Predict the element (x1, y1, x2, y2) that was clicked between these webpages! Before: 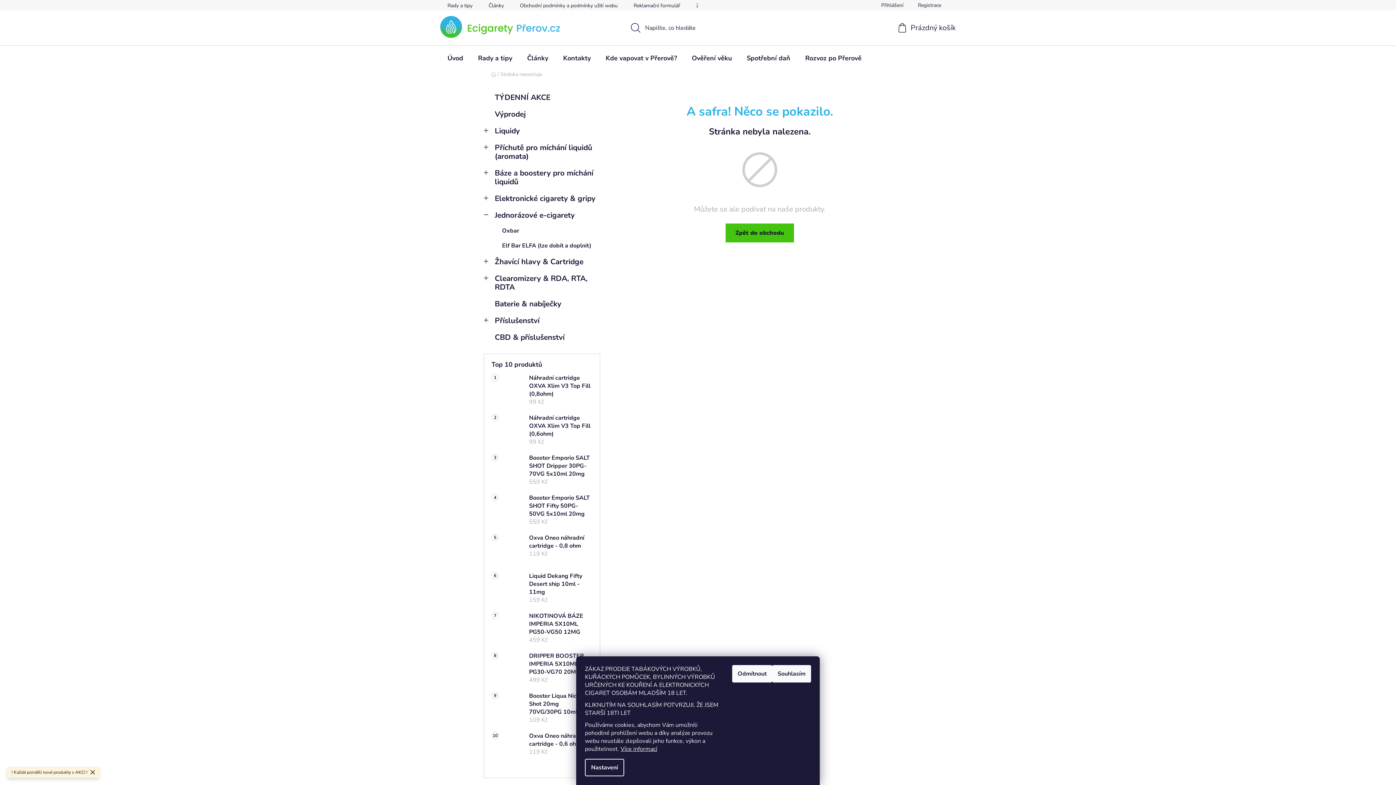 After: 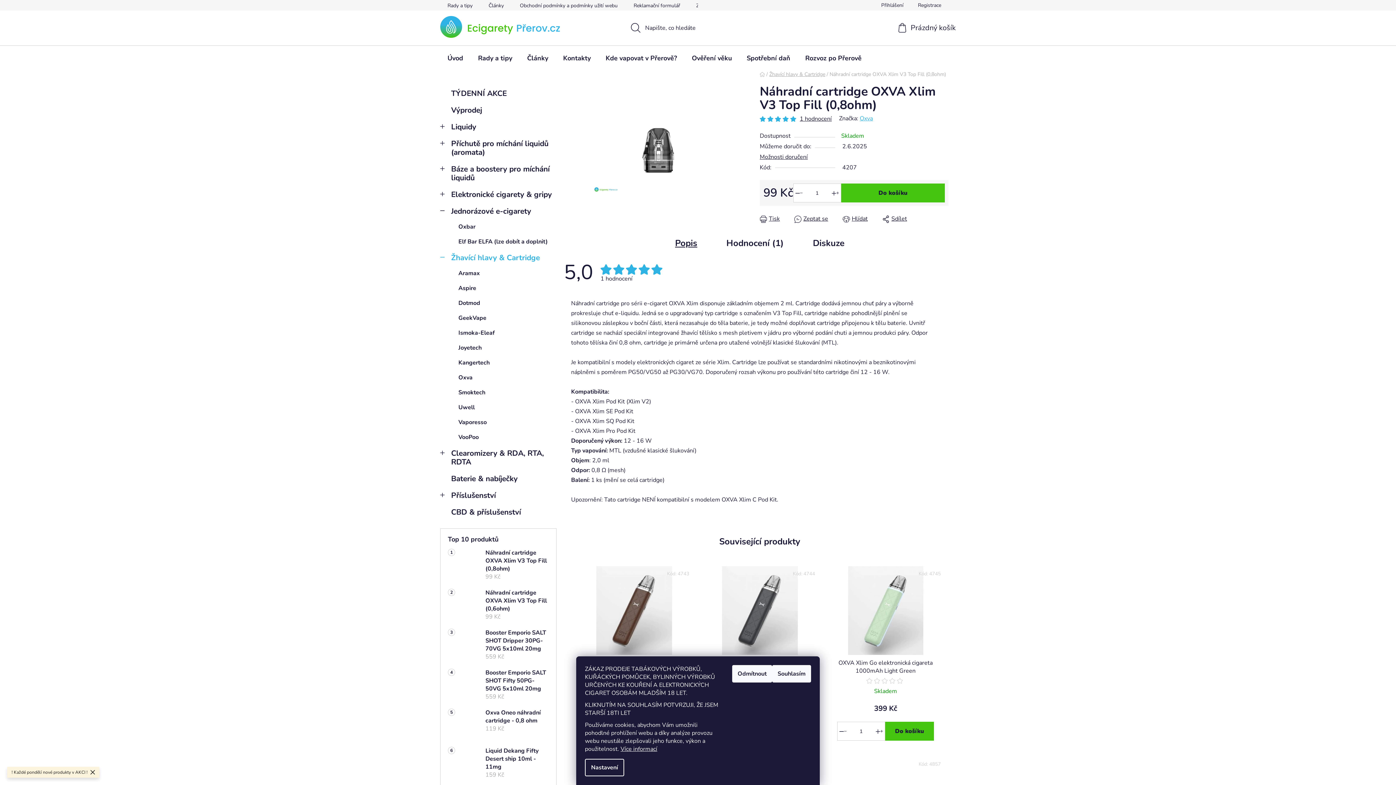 Action: bbox: (491, 374, 521, 406)